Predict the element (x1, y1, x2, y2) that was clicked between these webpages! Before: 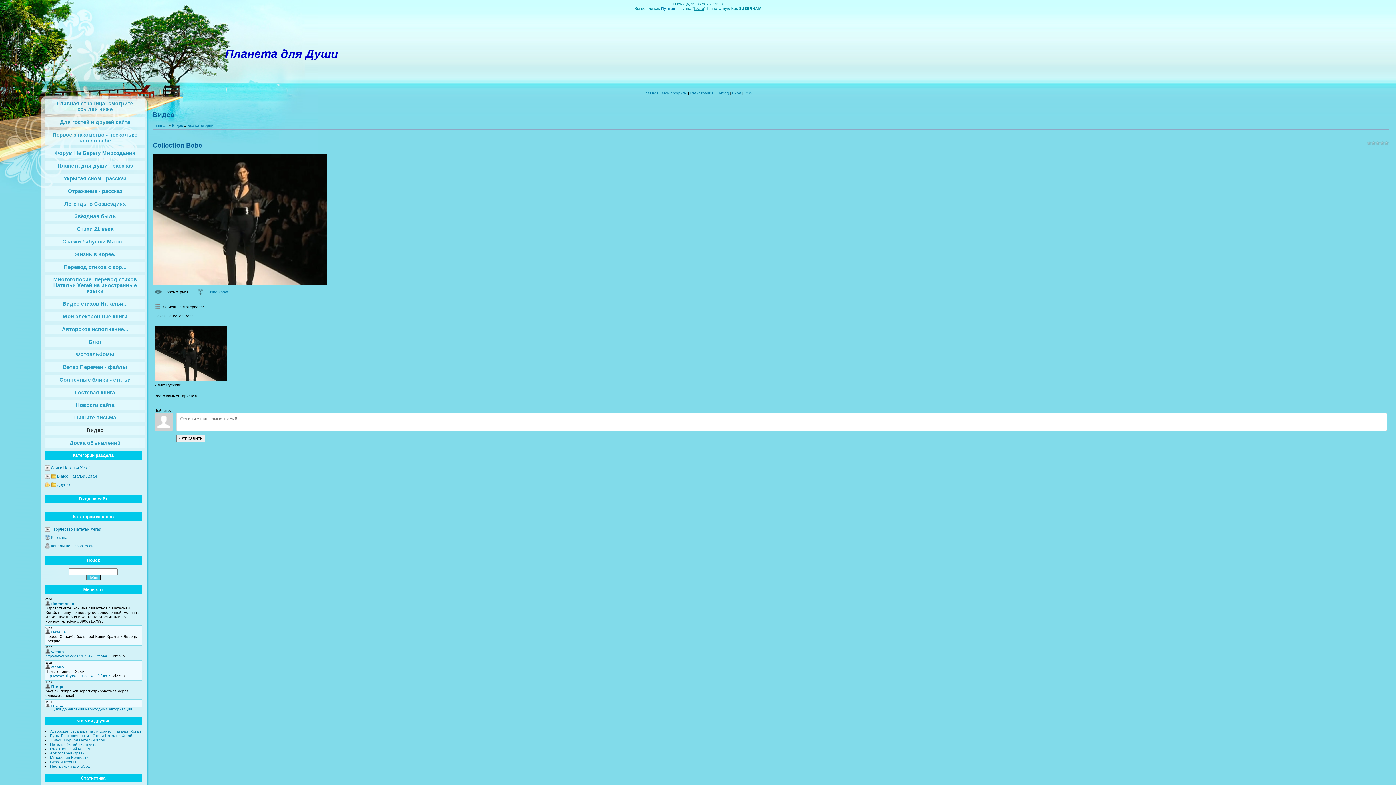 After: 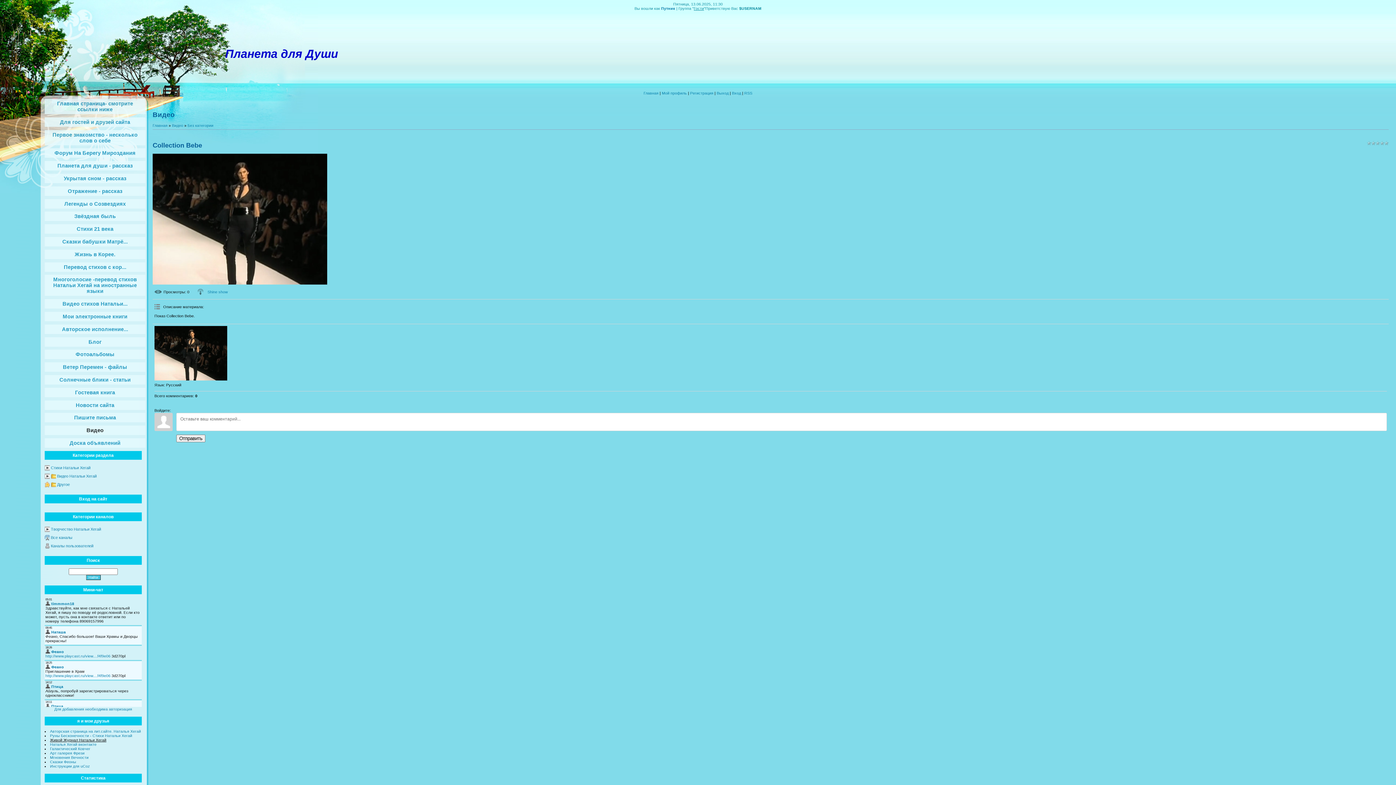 Action: label: Живой Журнал Натальи Хегай bbox: (50, 738, 106, 742)